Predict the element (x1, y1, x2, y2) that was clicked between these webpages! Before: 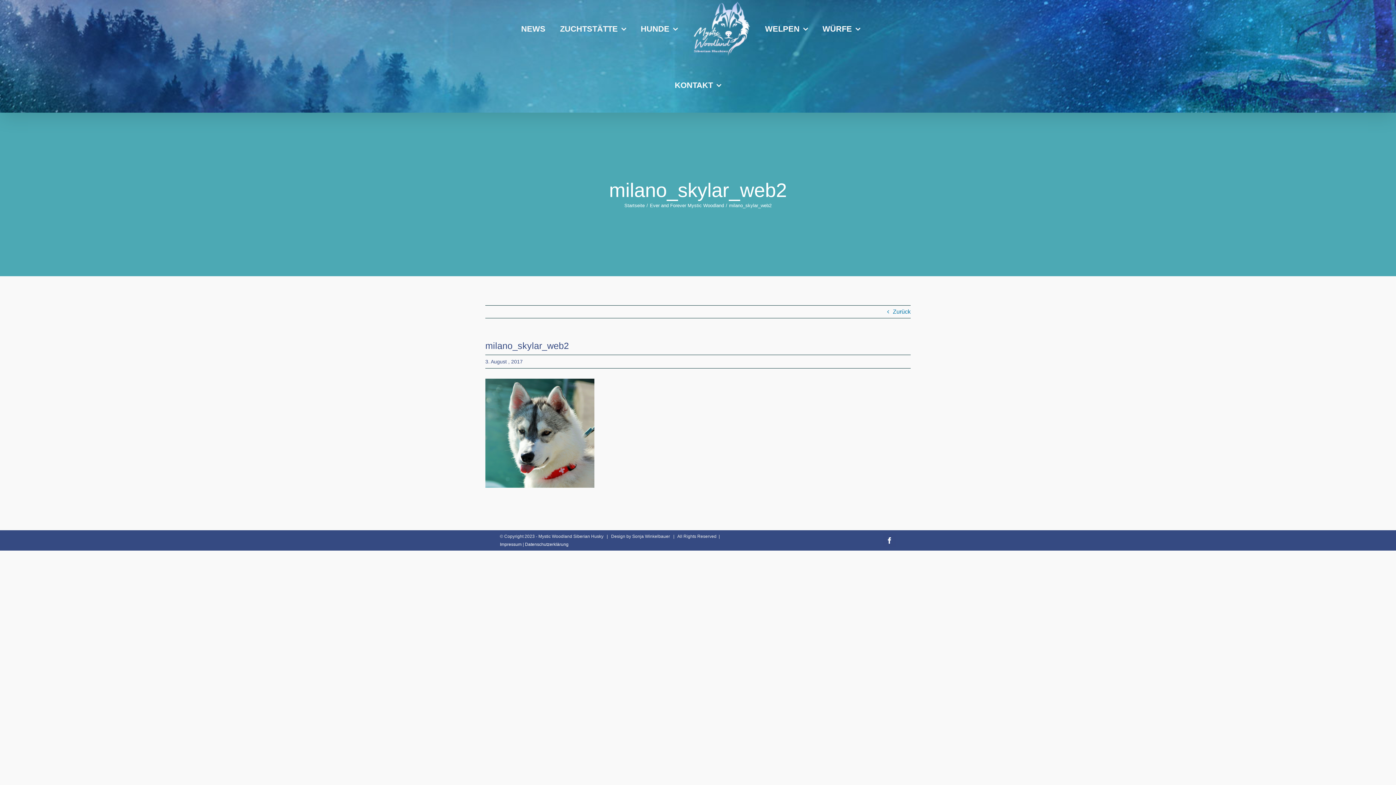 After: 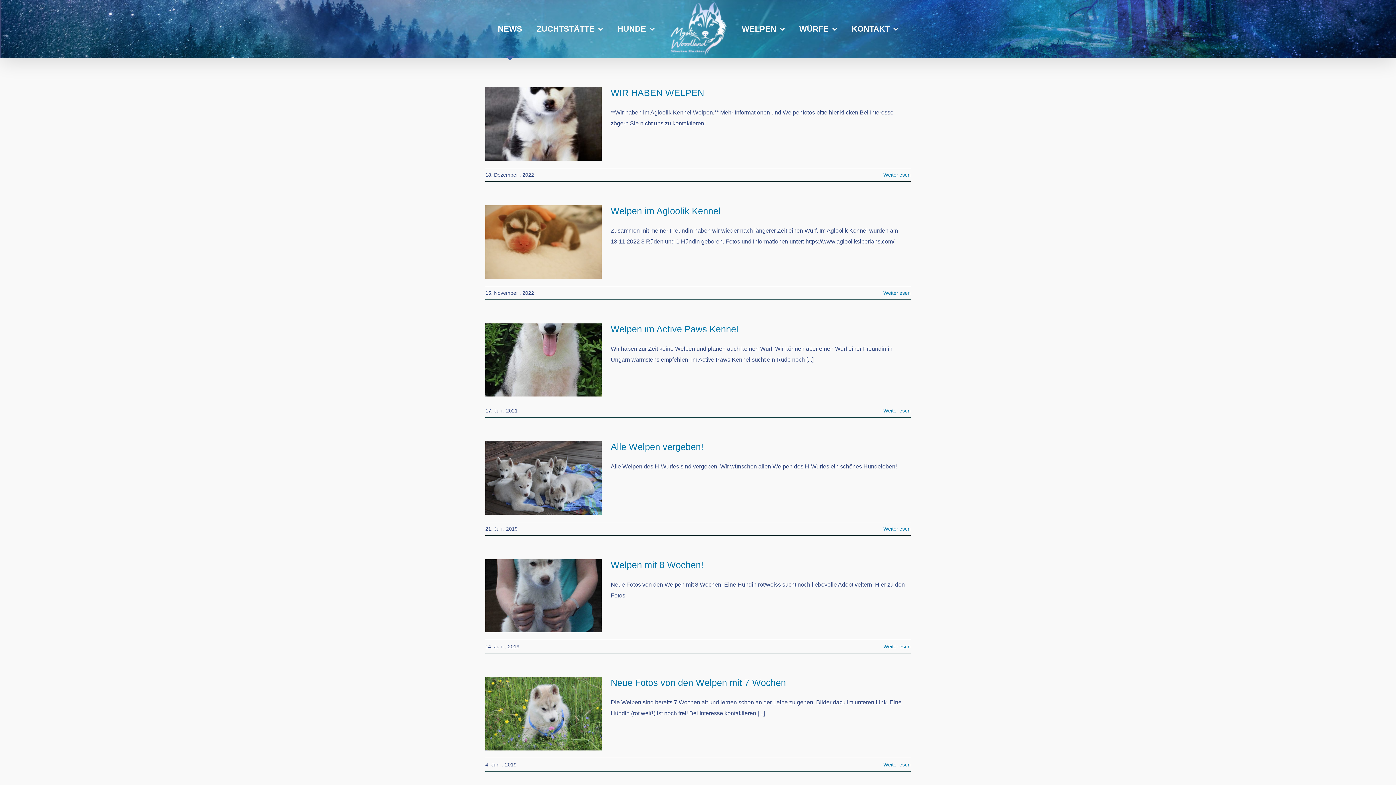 Action: bbox: (521, 1, 545, 56) label: NEWS